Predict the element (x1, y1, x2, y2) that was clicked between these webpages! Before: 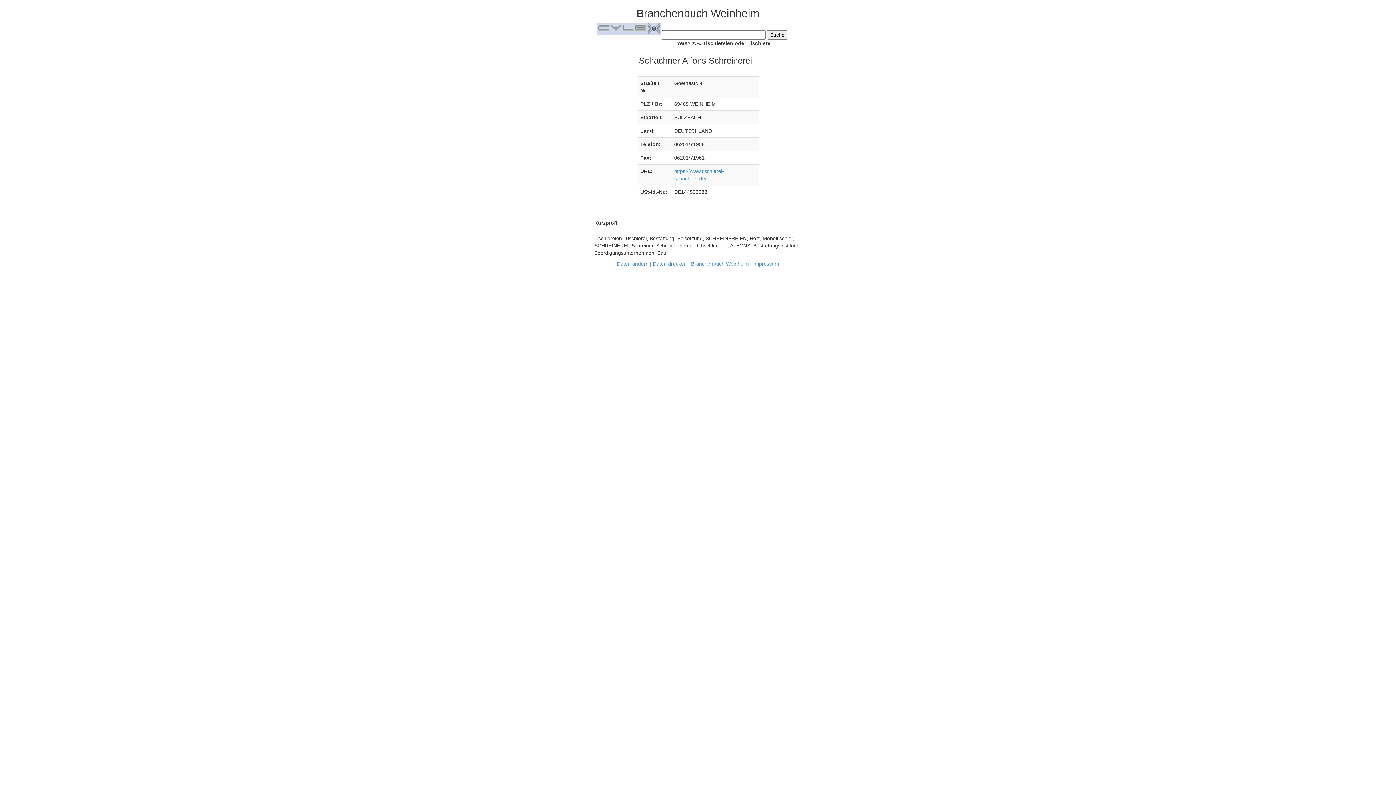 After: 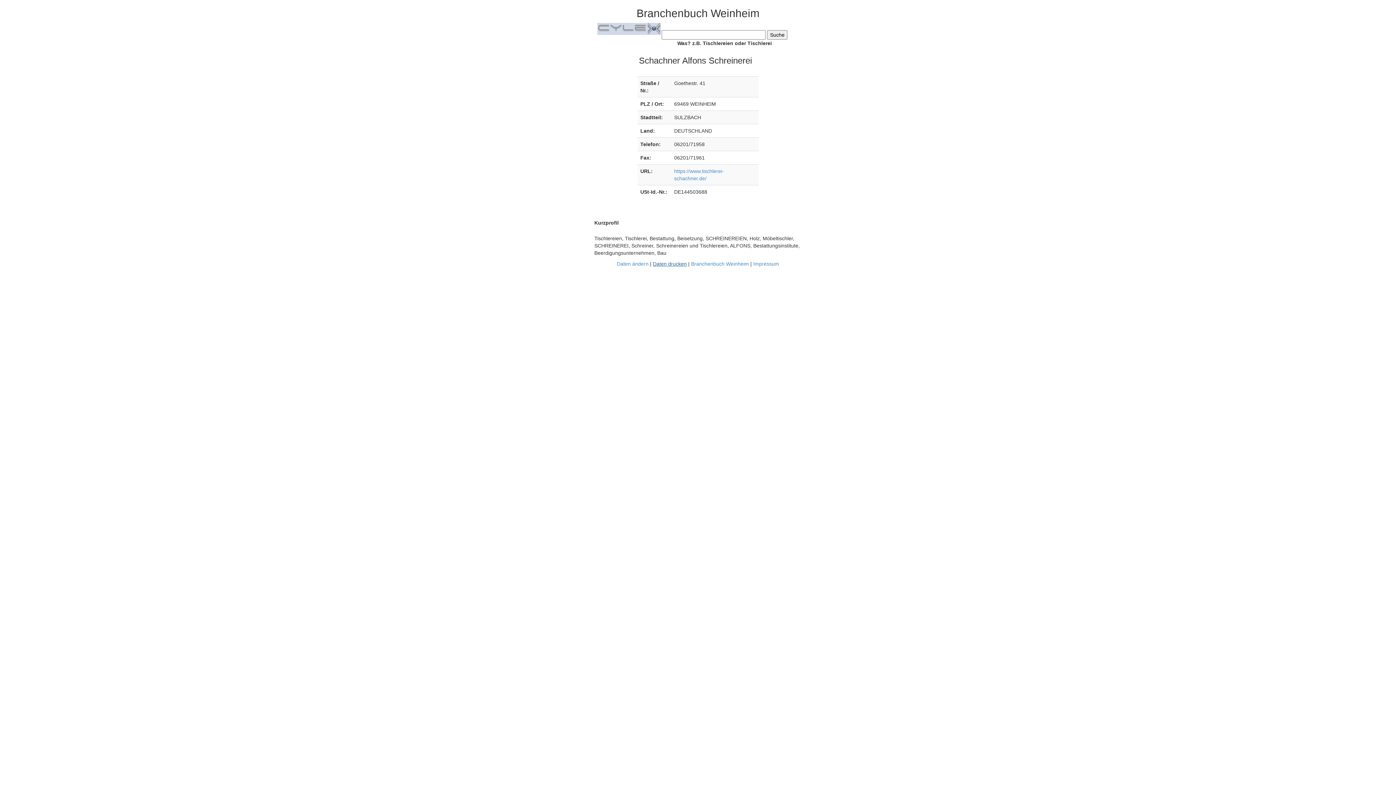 Action: bbox: (653, 261, 686, 266) label: Daten drucken